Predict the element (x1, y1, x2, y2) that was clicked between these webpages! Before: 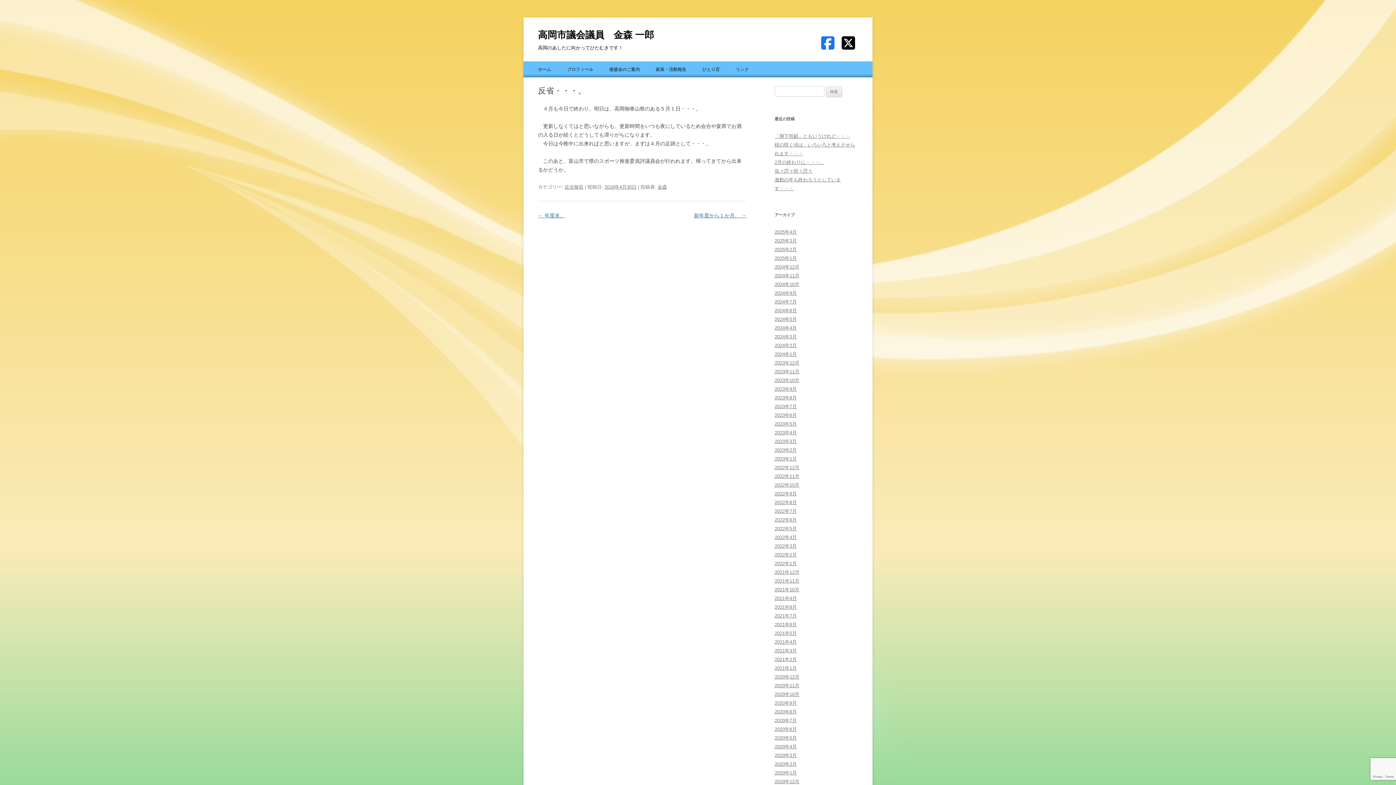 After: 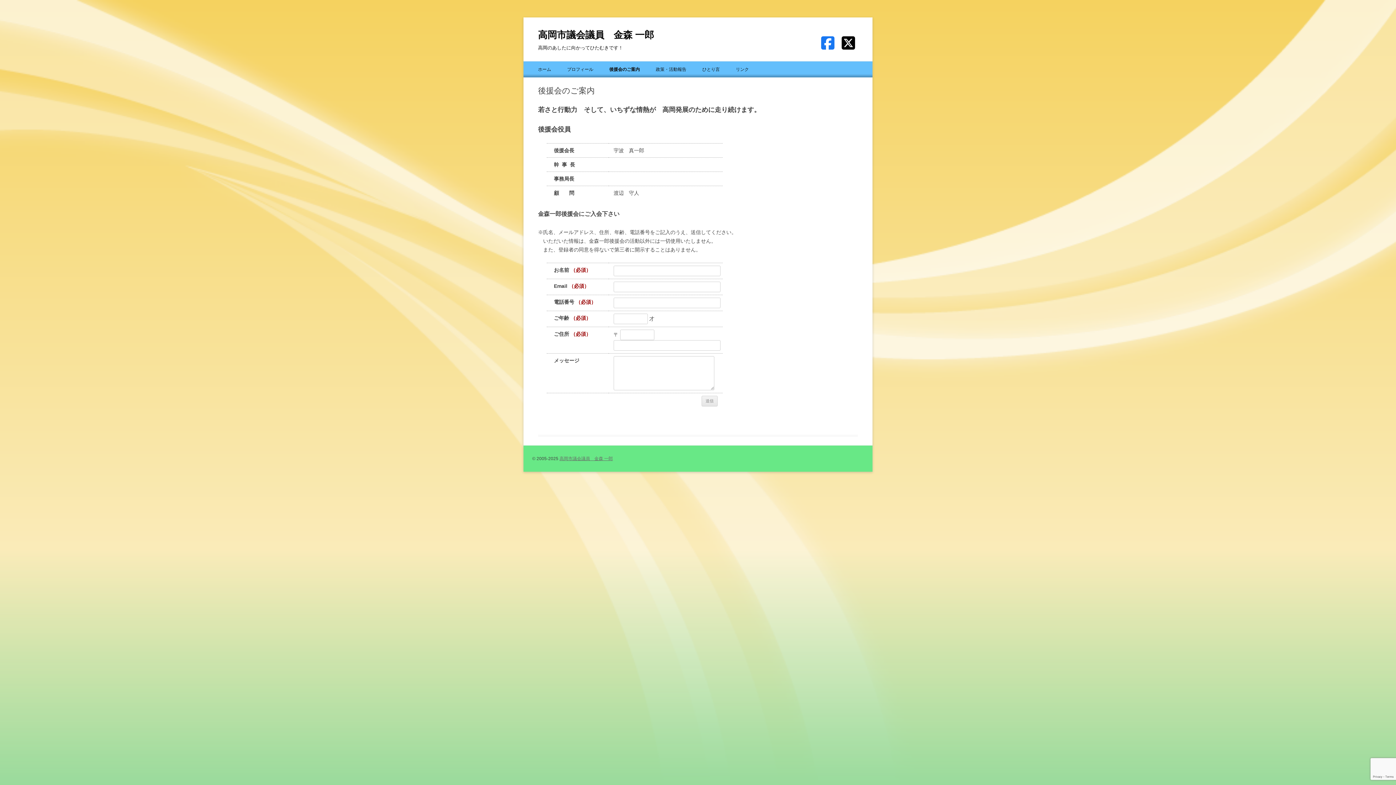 Action: label: 後援会のご案内 bbox: (609, 61, 640, 77)